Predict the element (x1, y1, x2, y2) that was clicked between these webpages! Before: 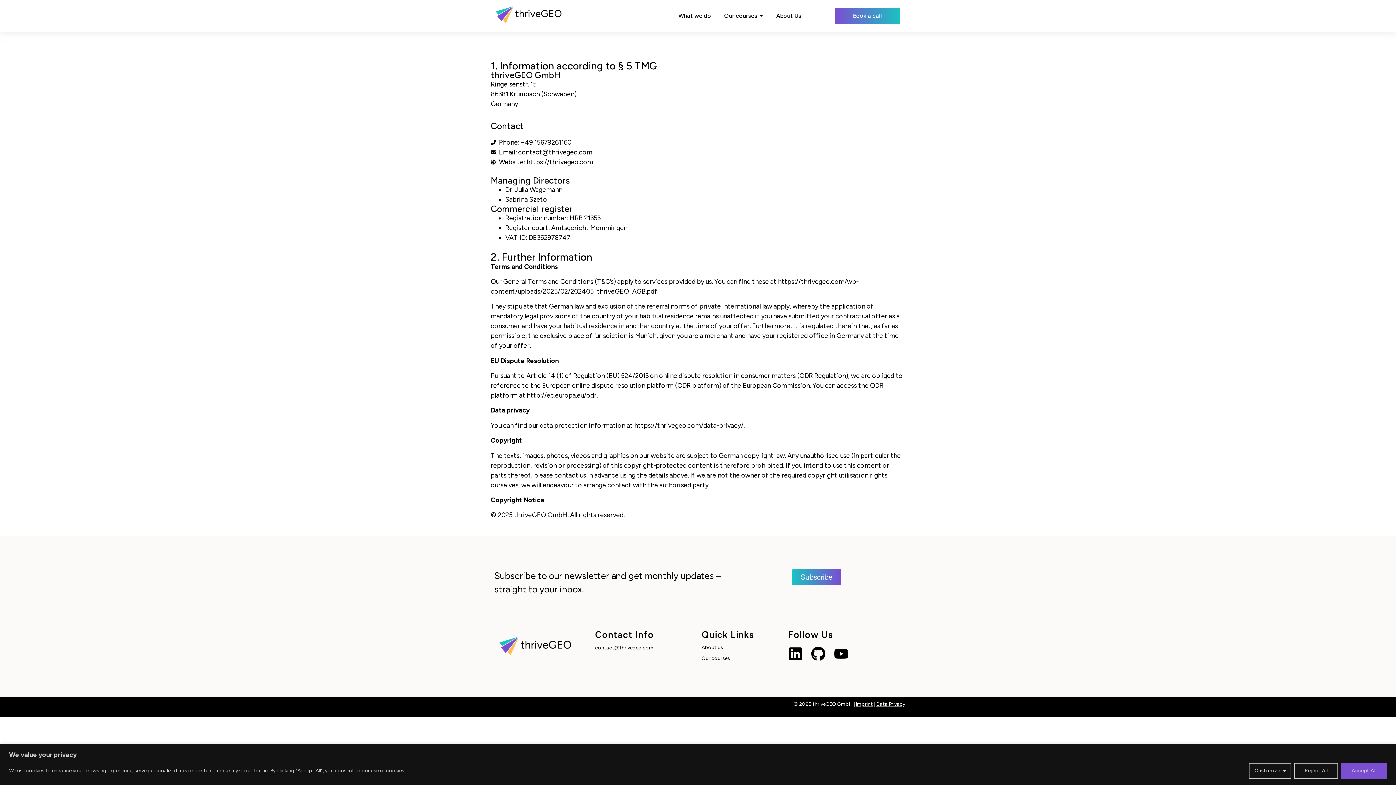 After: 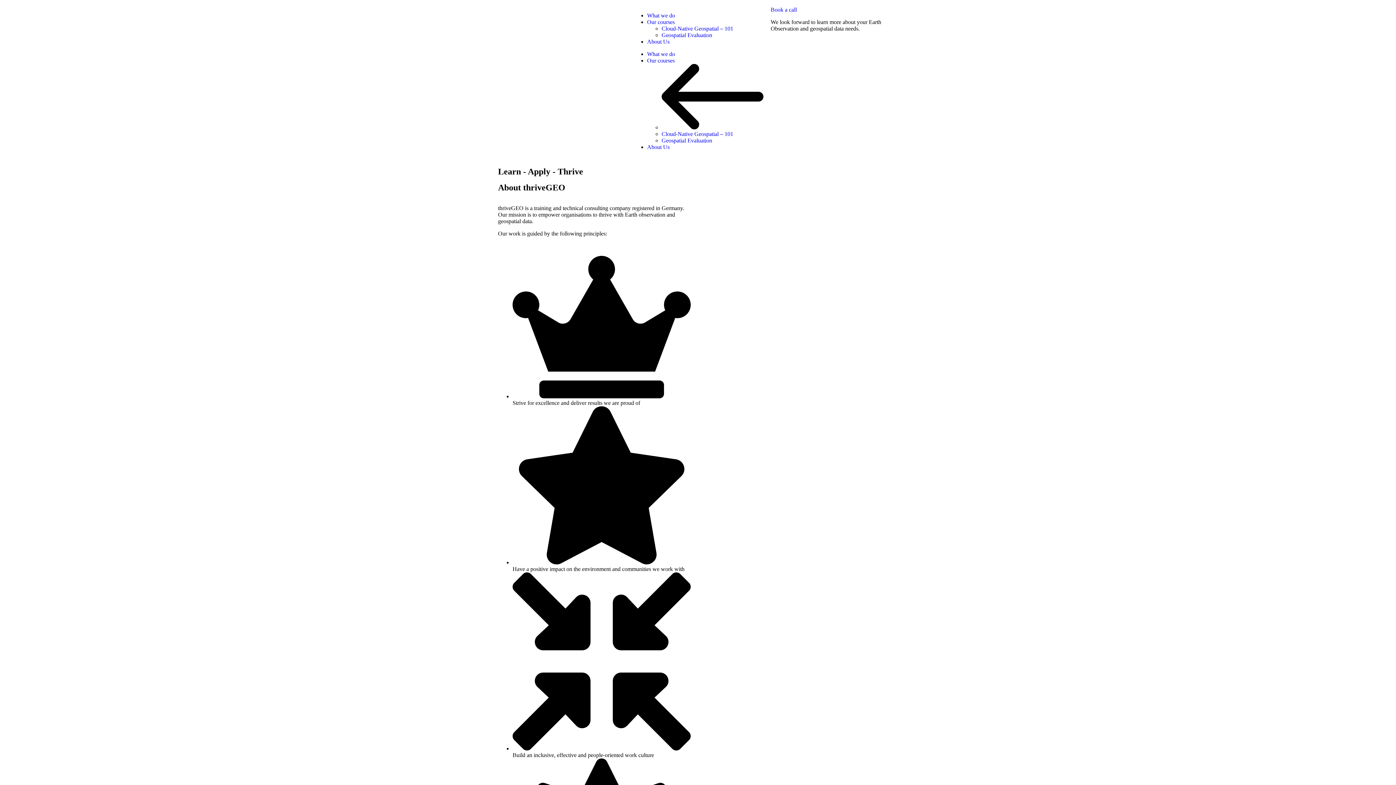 Action: bbox: (701, 644, 723, 650) label: About us